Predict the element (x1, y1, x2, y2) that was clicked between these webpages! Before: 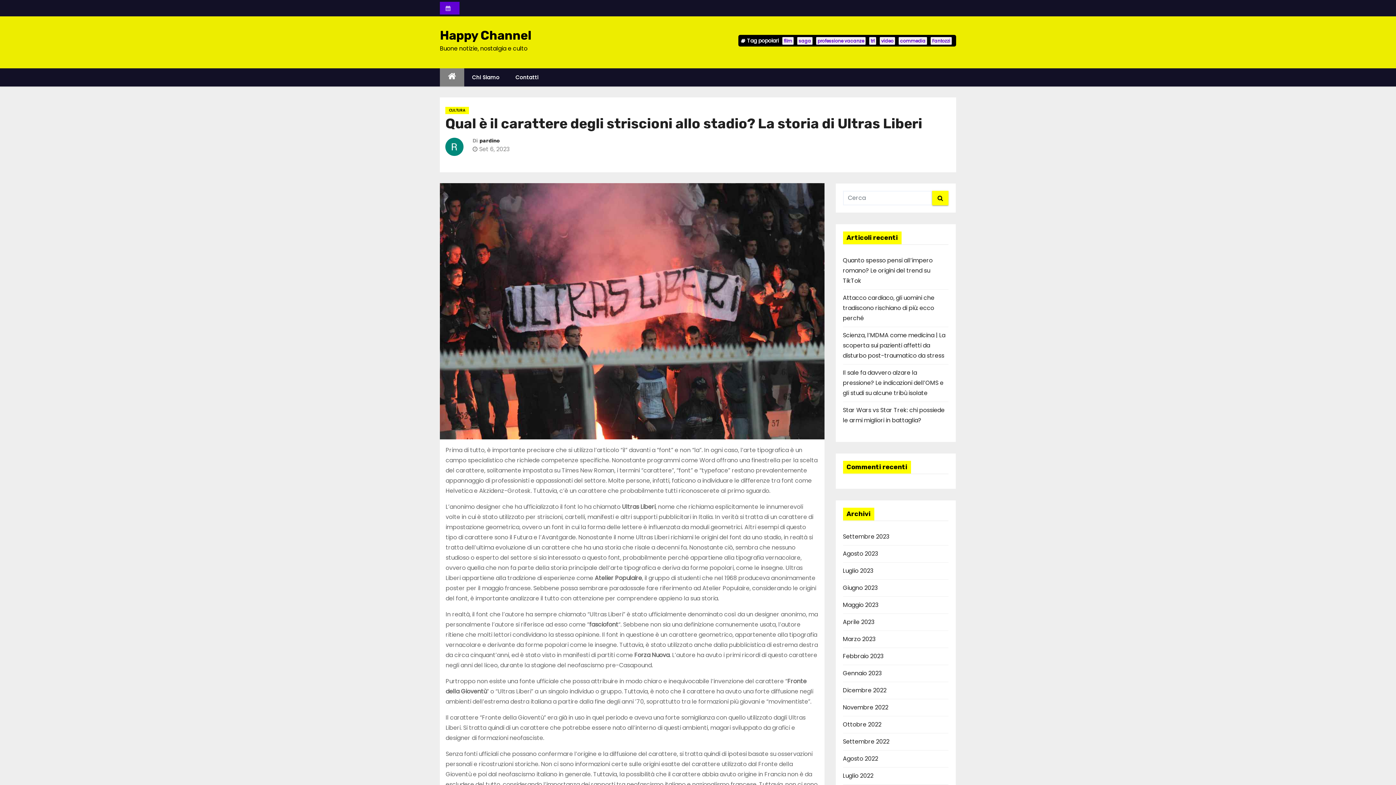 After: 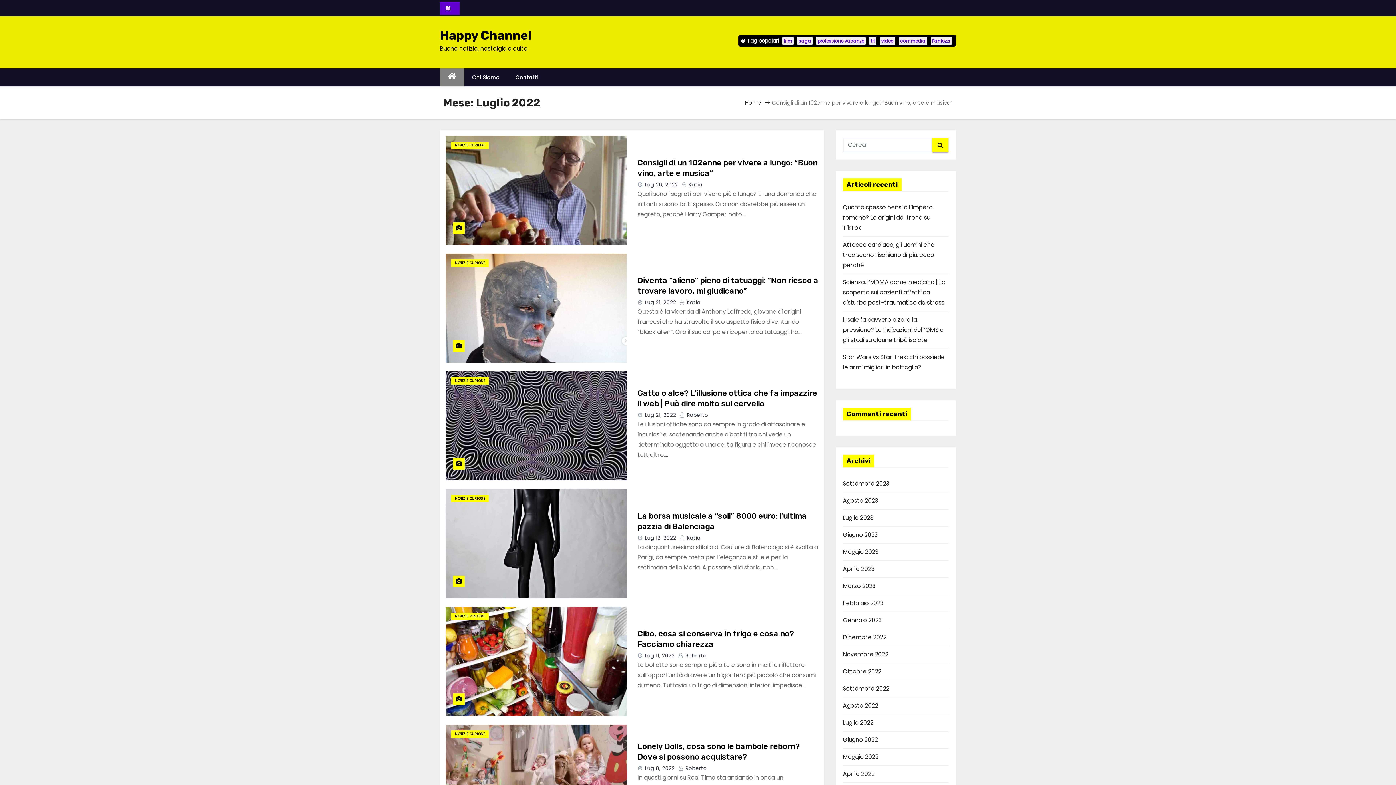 Action: label: Luglio 2022 bbox: (843, 772, 873, 780)